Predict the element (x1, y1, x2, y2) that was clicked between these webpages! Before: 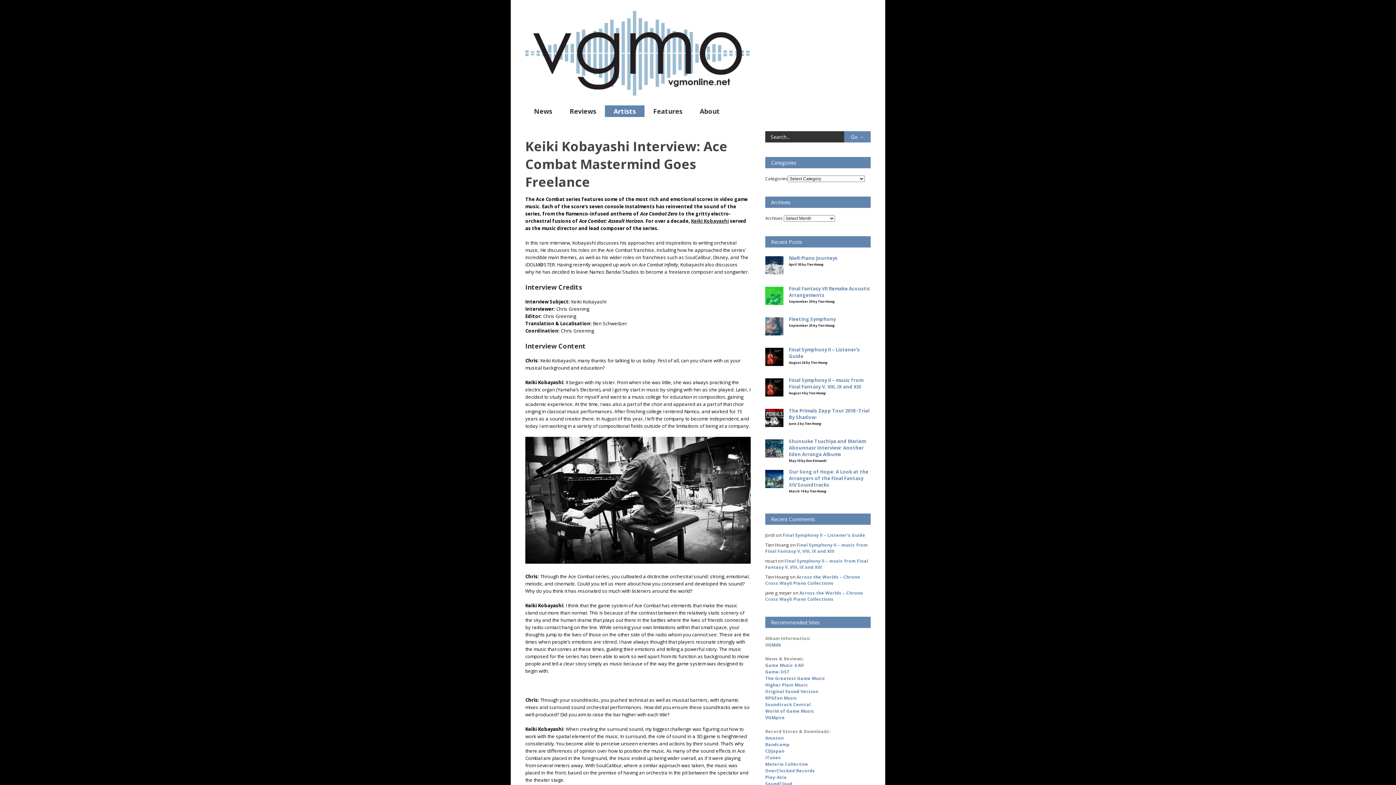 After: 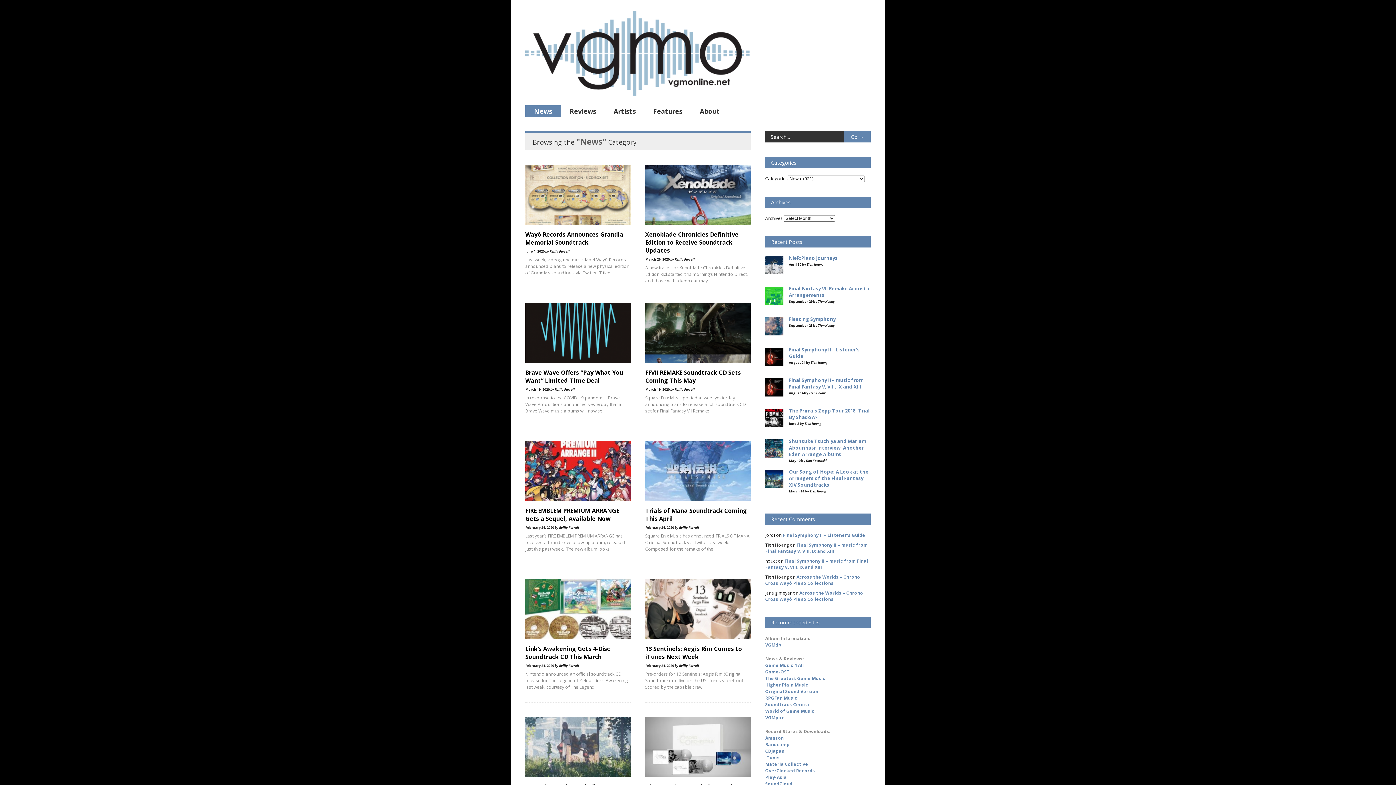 Action: bbox: (525, 105, 561, 117) label: News